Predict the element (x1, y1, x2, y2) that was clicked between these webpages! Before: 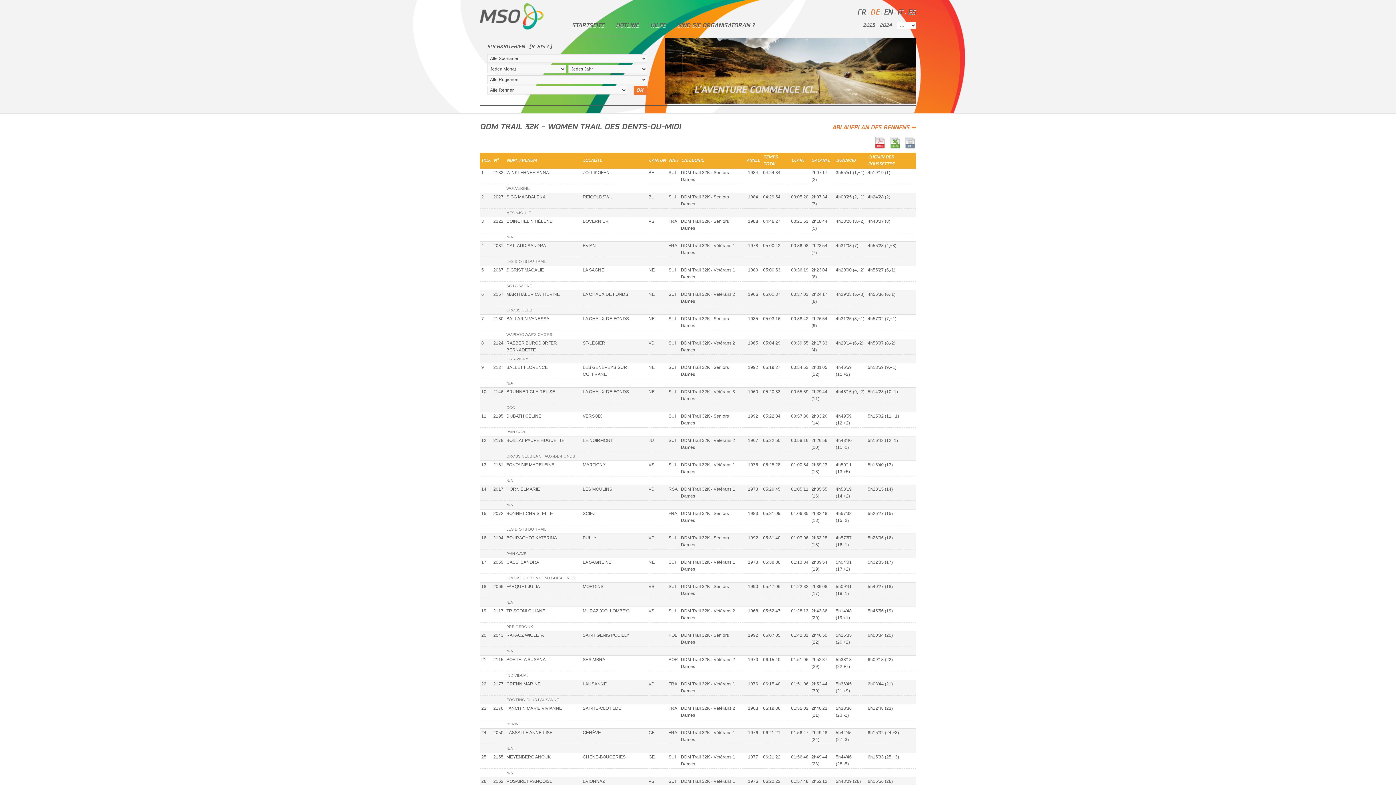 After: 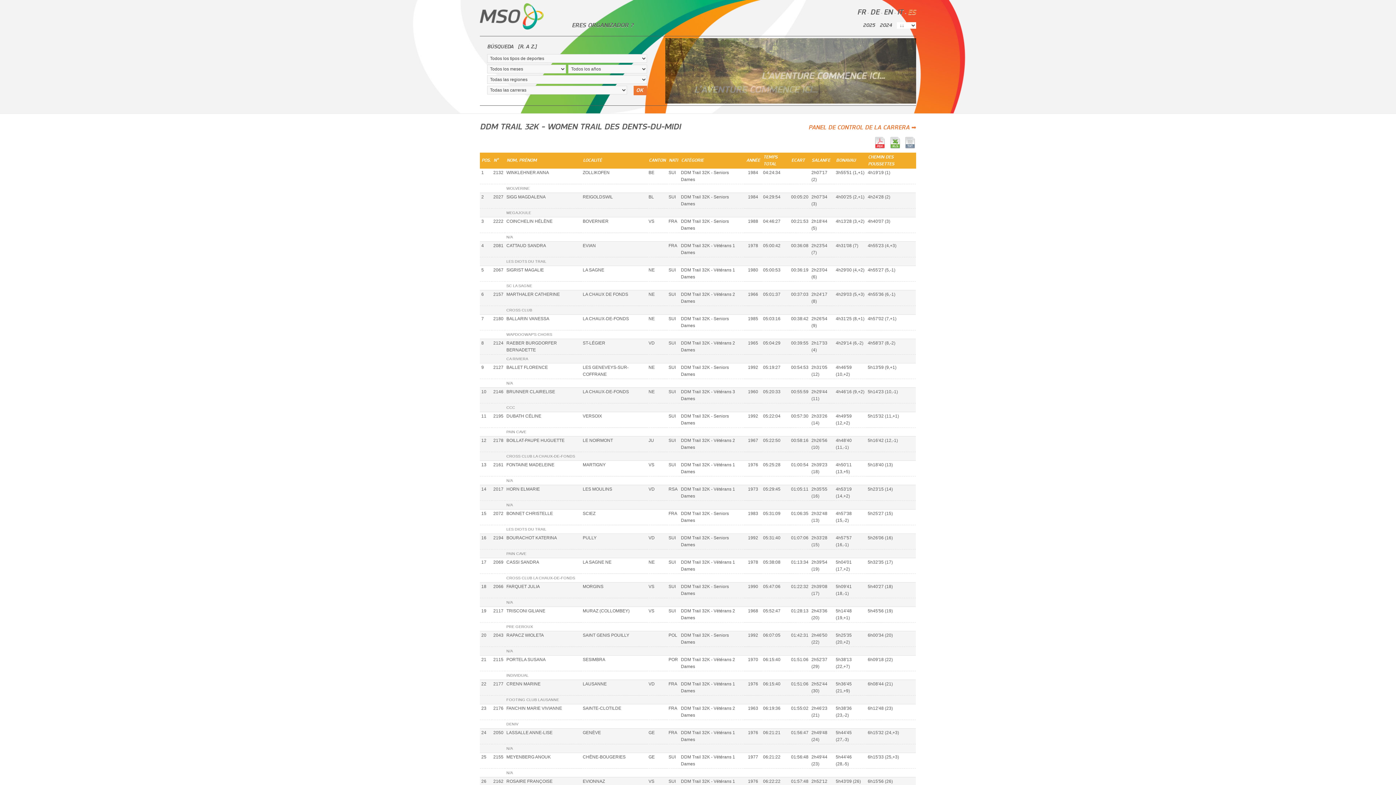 Action: bbox: (908, 9, 916, 16) label: ES